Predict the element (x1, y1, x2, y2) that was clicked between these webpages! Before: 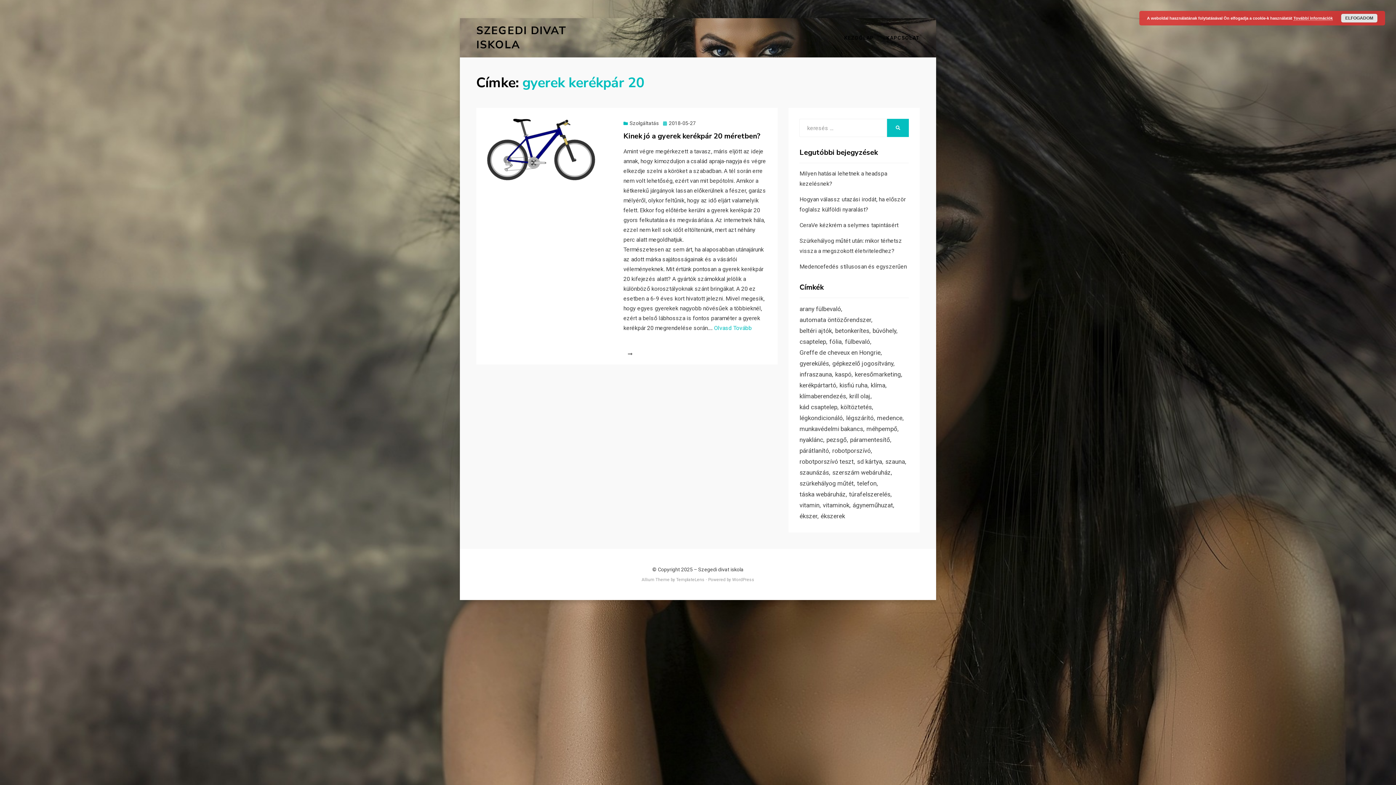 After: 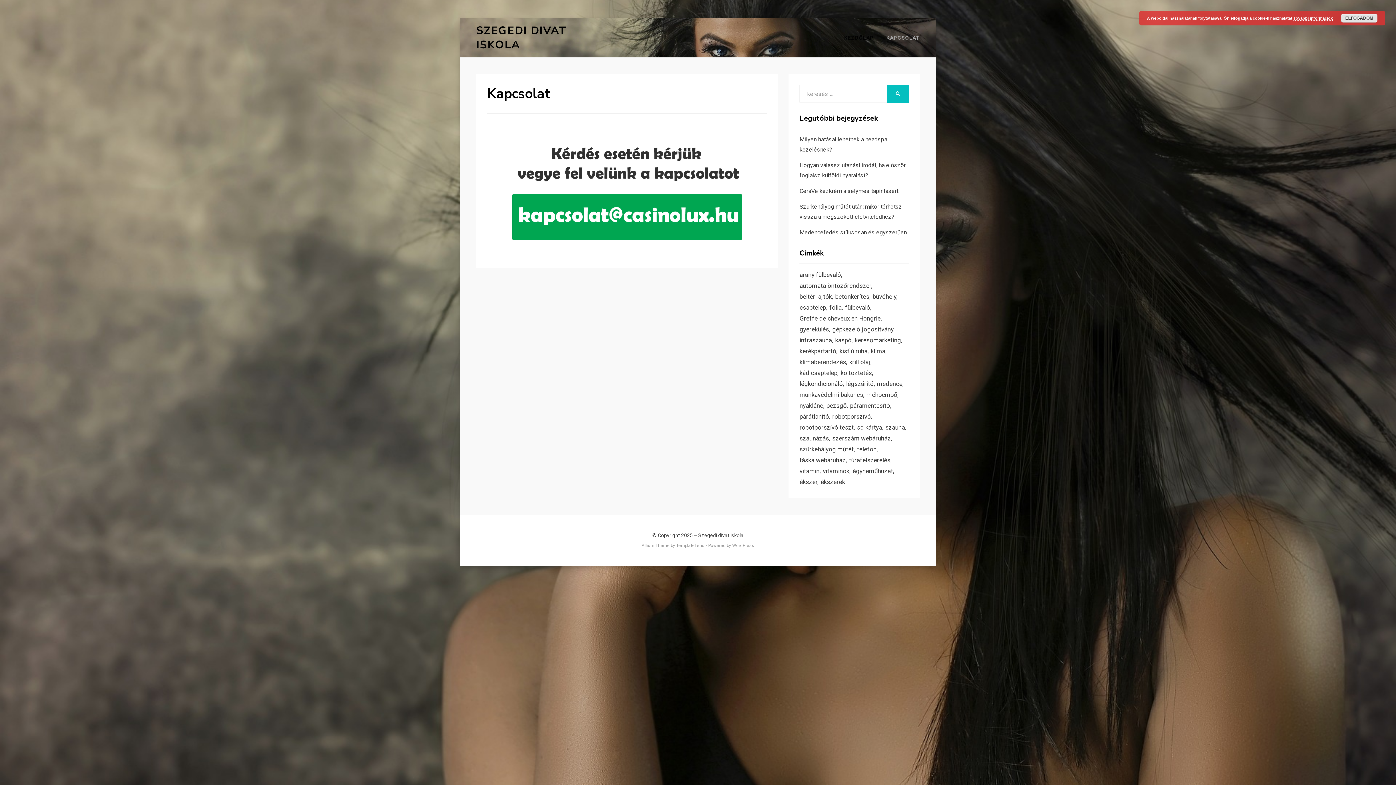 Action: bbox: (880, 33, 920, 42) label: KAPCSOLAT